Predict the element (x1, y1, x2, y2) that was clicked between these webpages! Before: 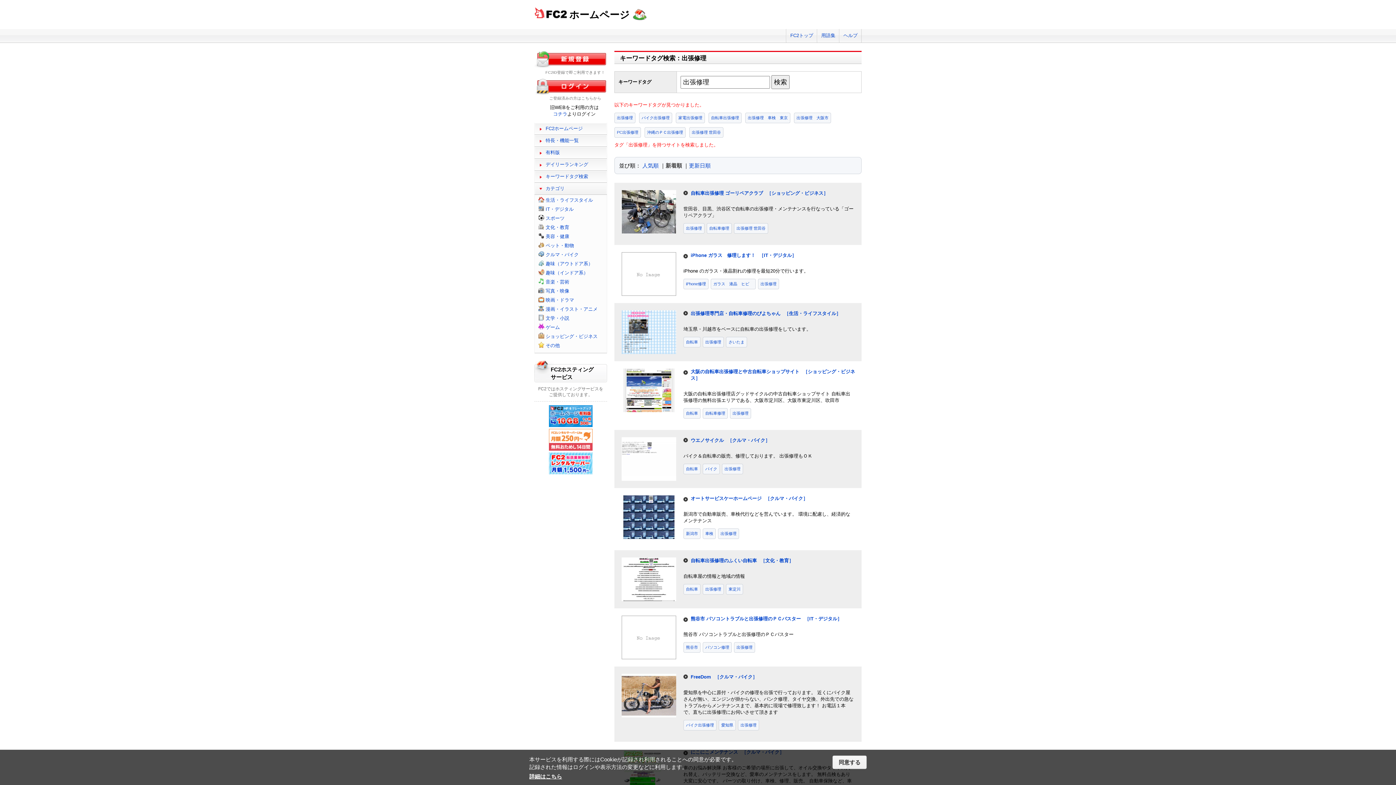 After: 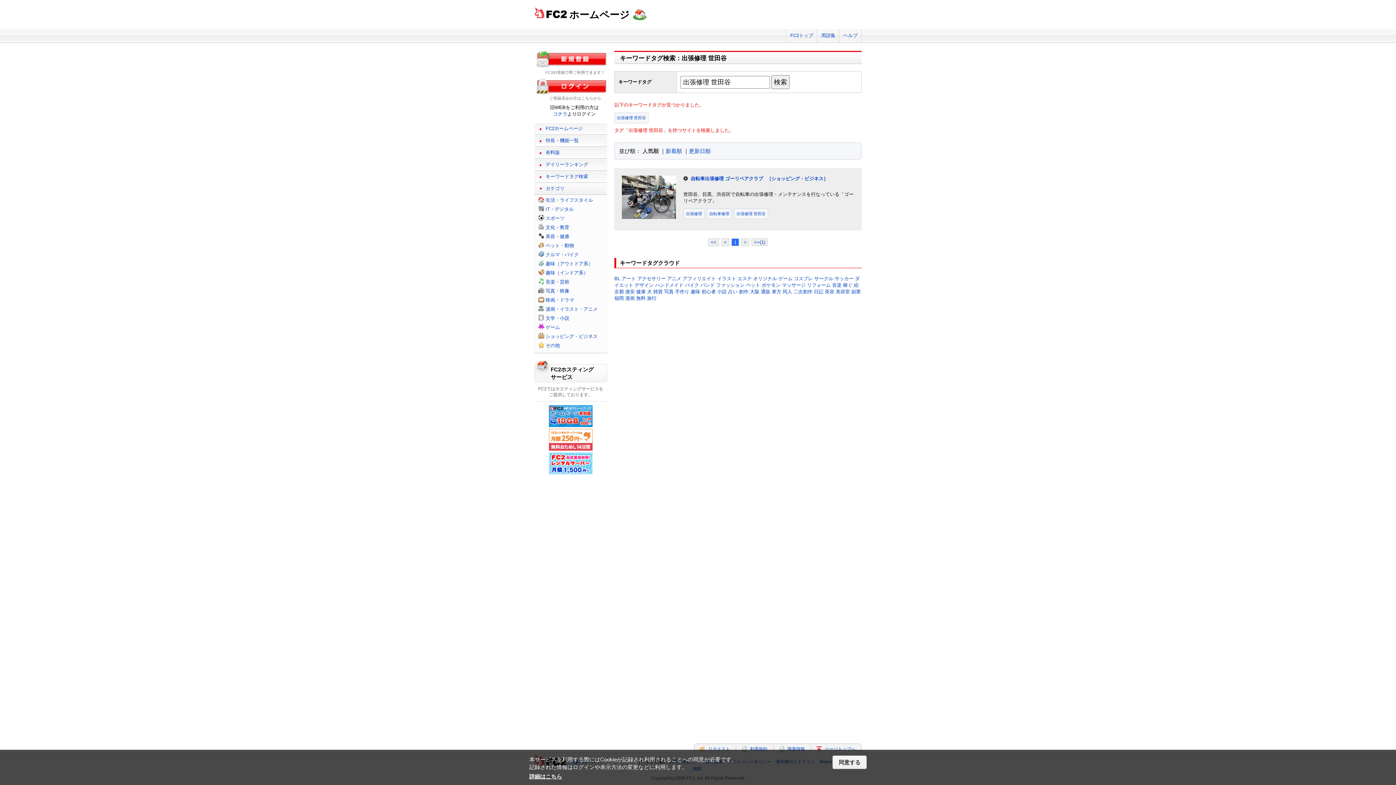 Action: label: 出張修理 世田谷 bbox: (689, 127, 723, 137)